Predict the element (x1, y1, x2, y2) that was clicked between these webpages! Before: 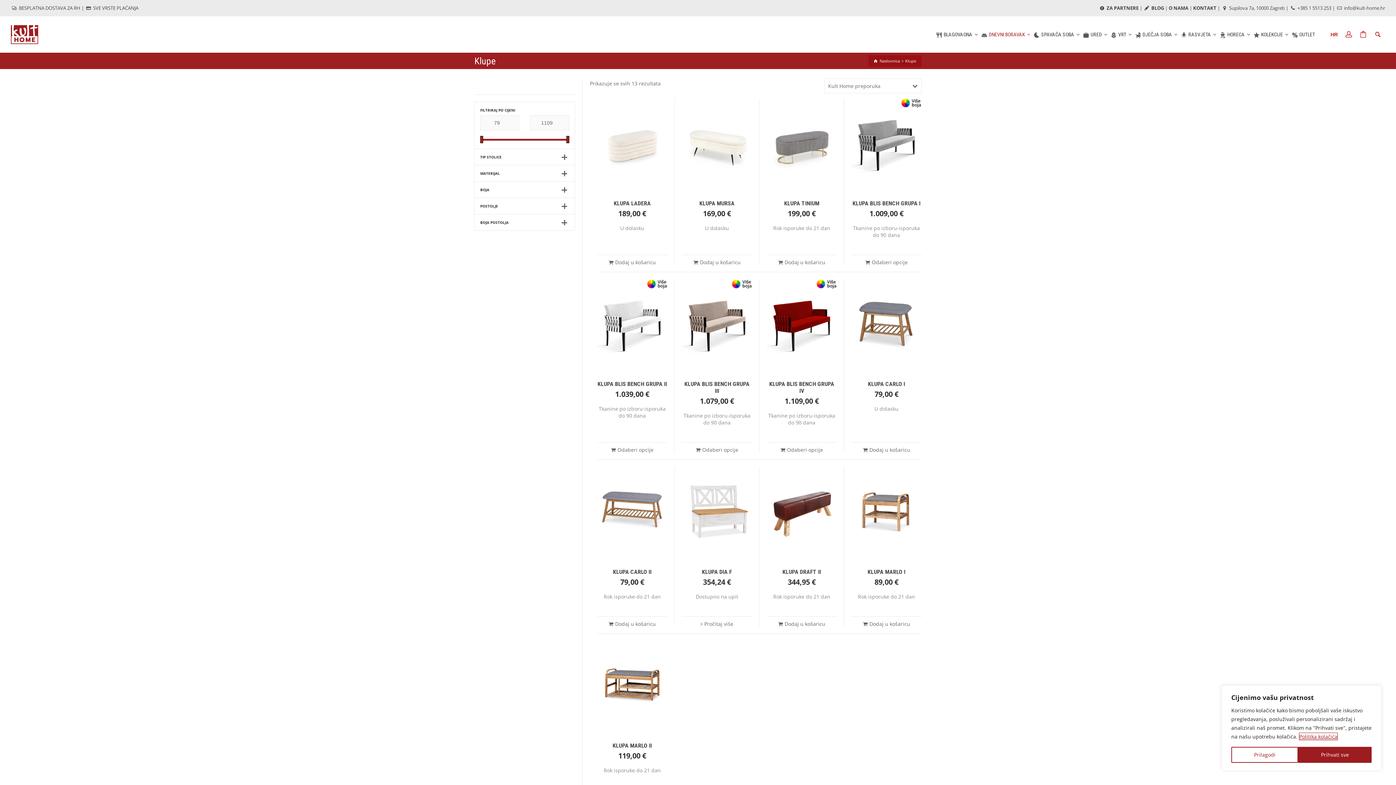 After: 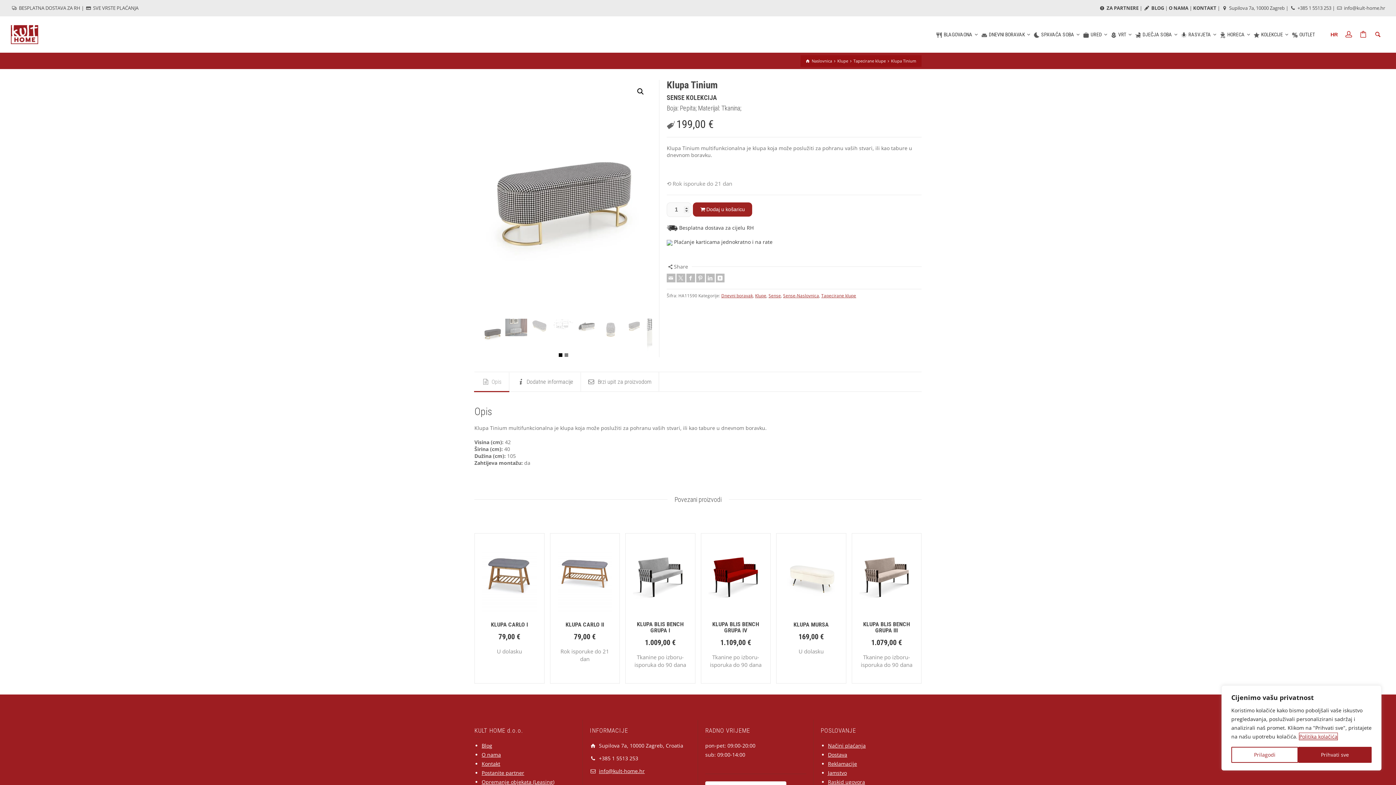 Action: bbox: (766, 98, 837, 192)